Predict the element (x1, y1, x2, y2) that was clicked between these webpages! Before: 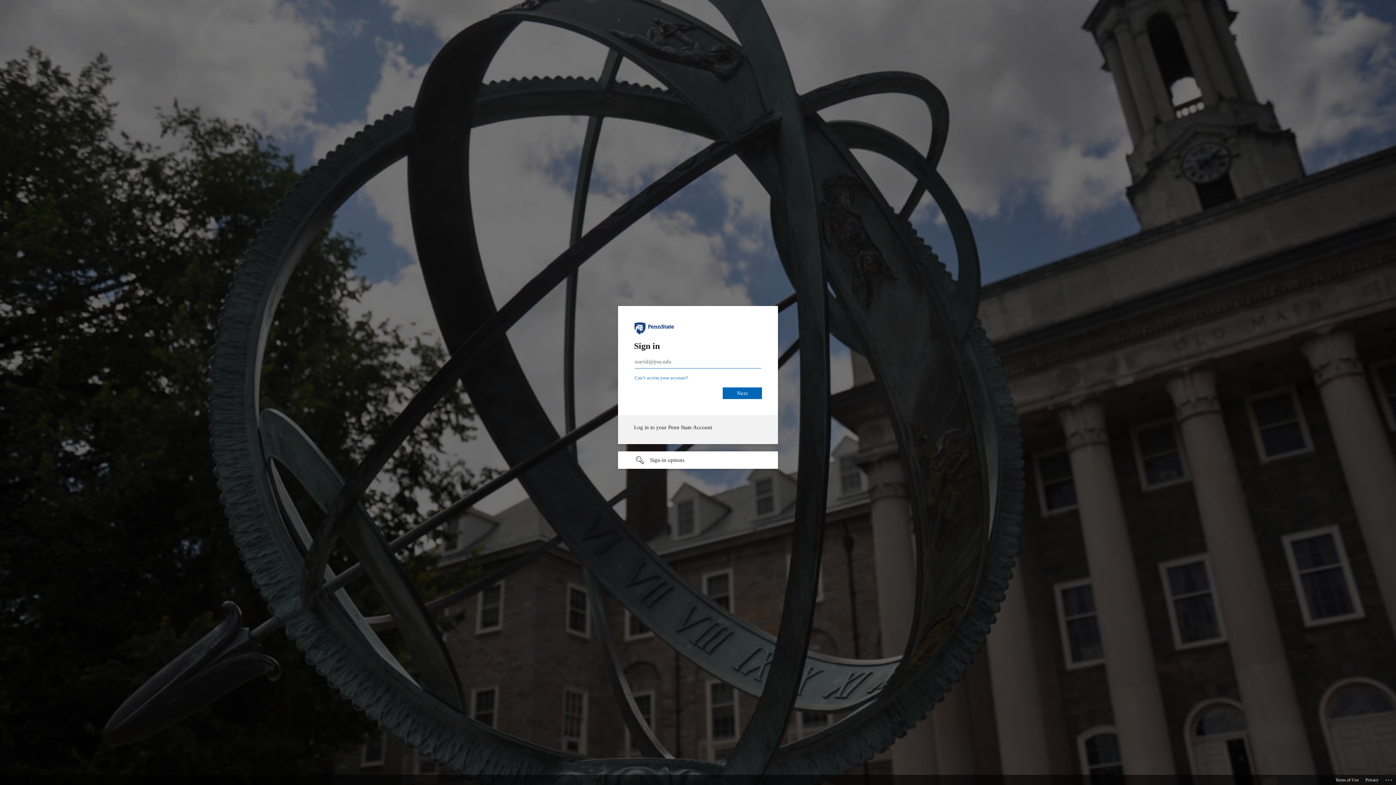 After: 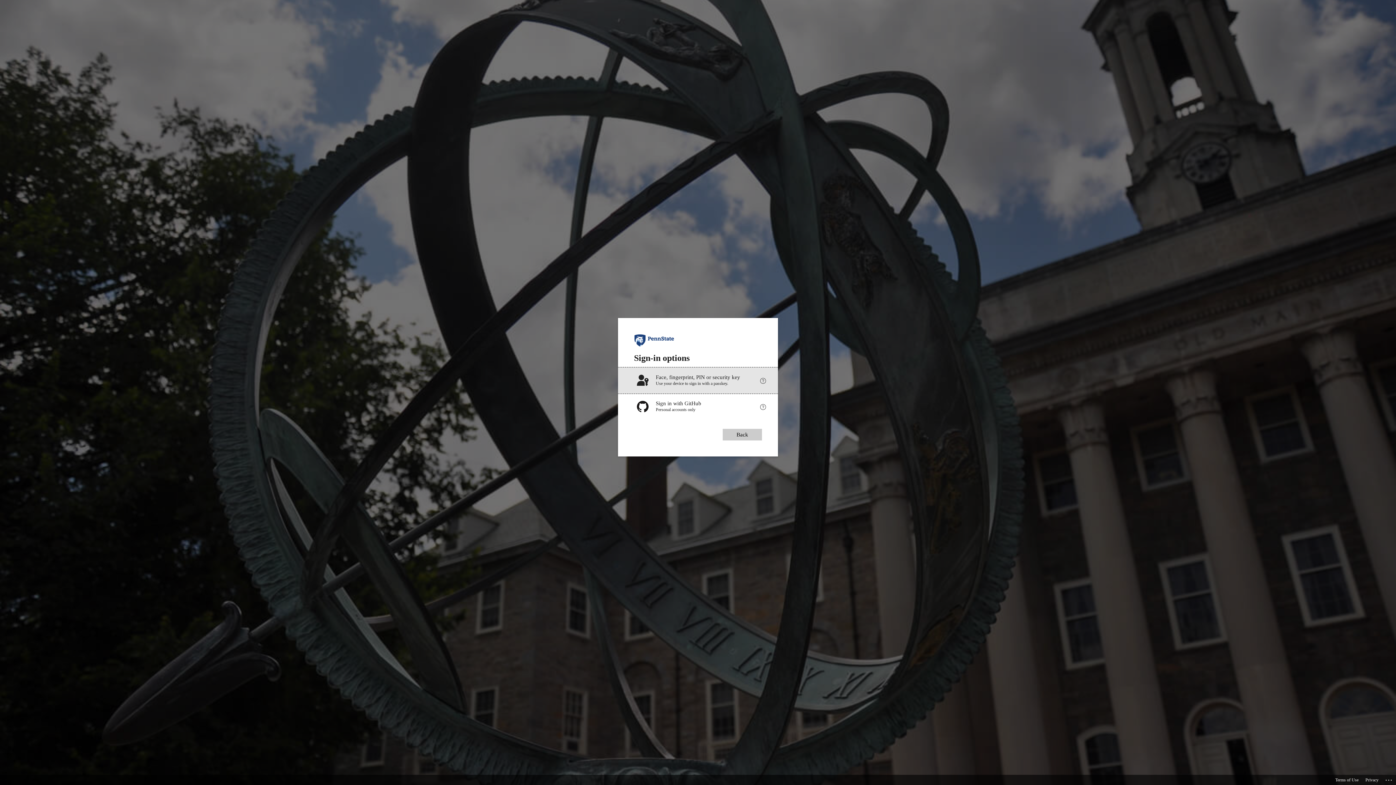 Action: label: Sign-in options undefined bbox: (618, 451, 778, 469)